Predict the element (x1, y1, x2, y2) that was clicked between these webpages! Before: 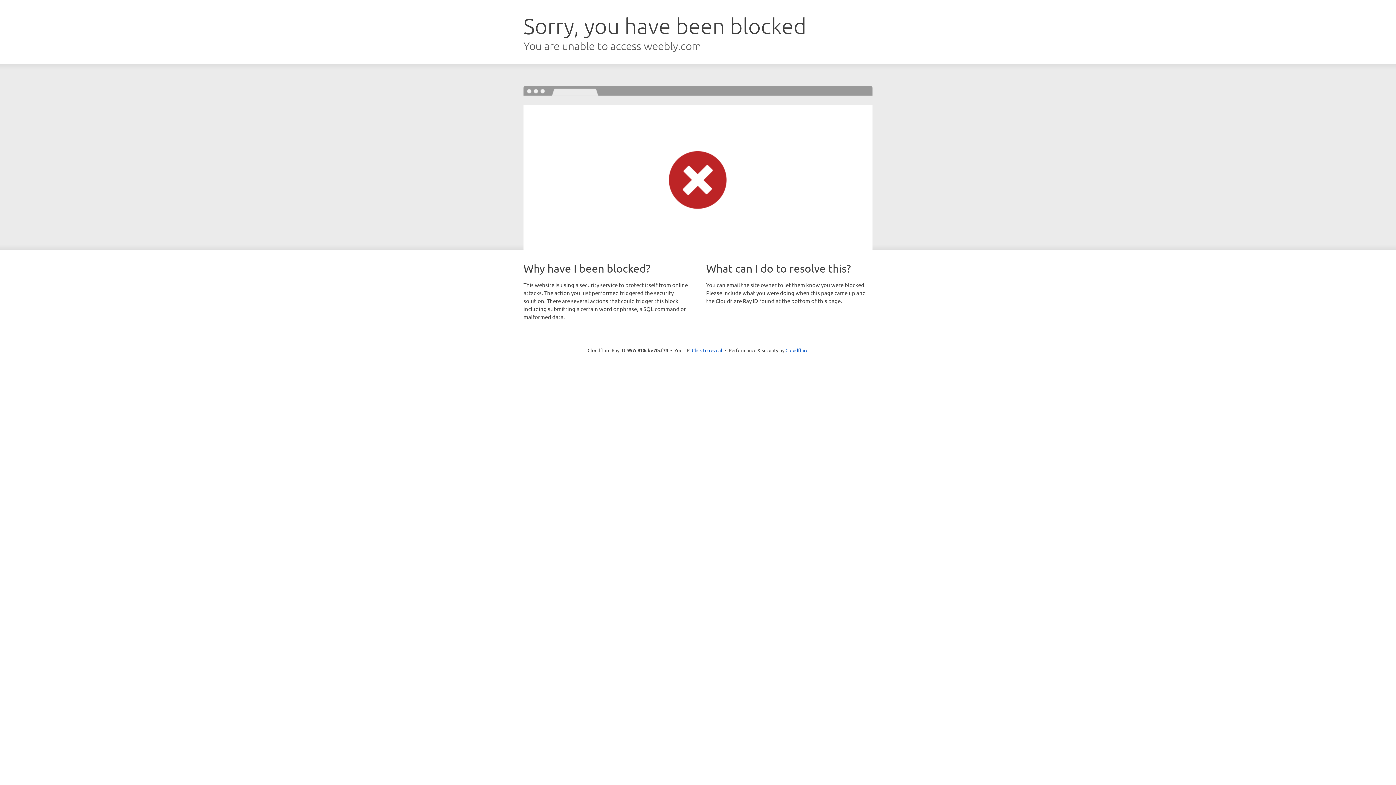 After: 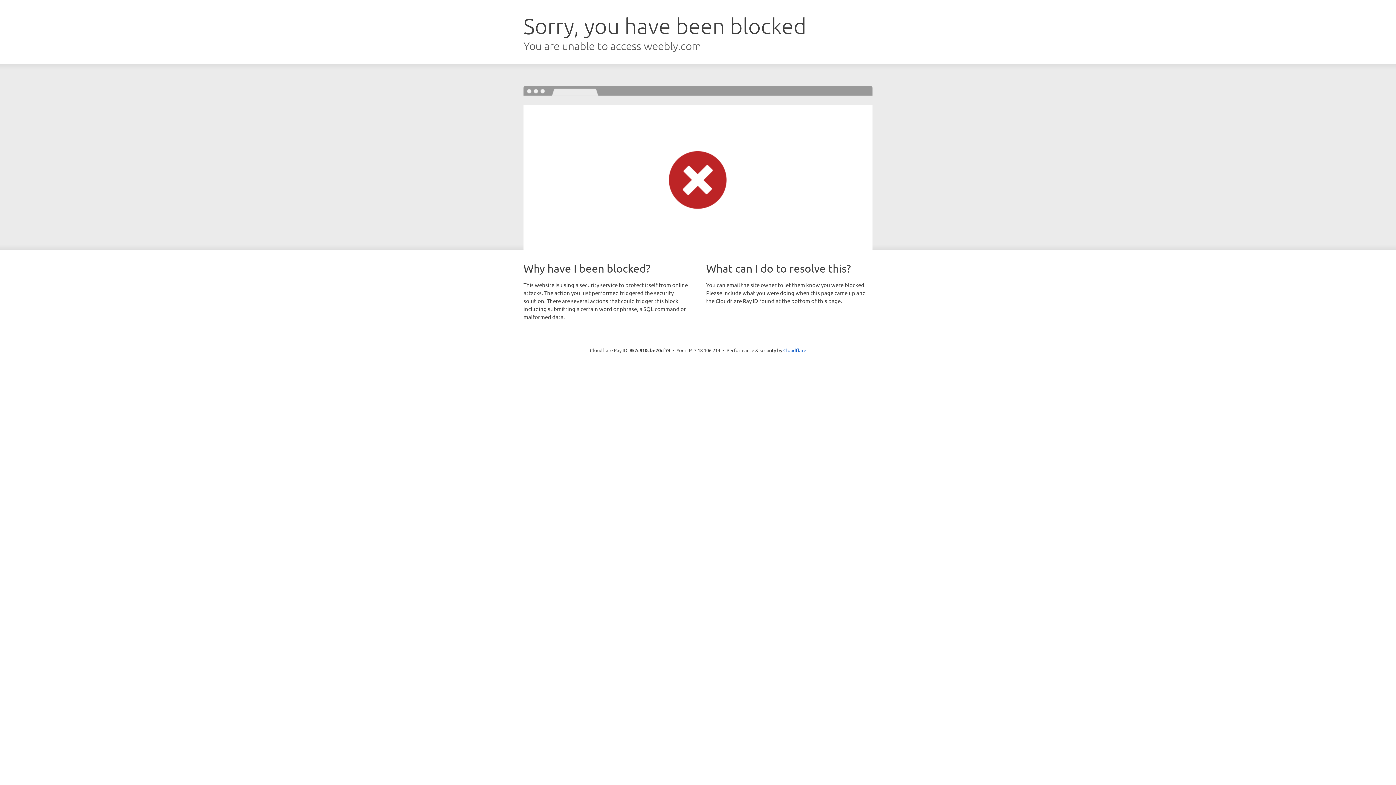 Action: label: Click to reveal bbox: (692, 346, 722, 353)